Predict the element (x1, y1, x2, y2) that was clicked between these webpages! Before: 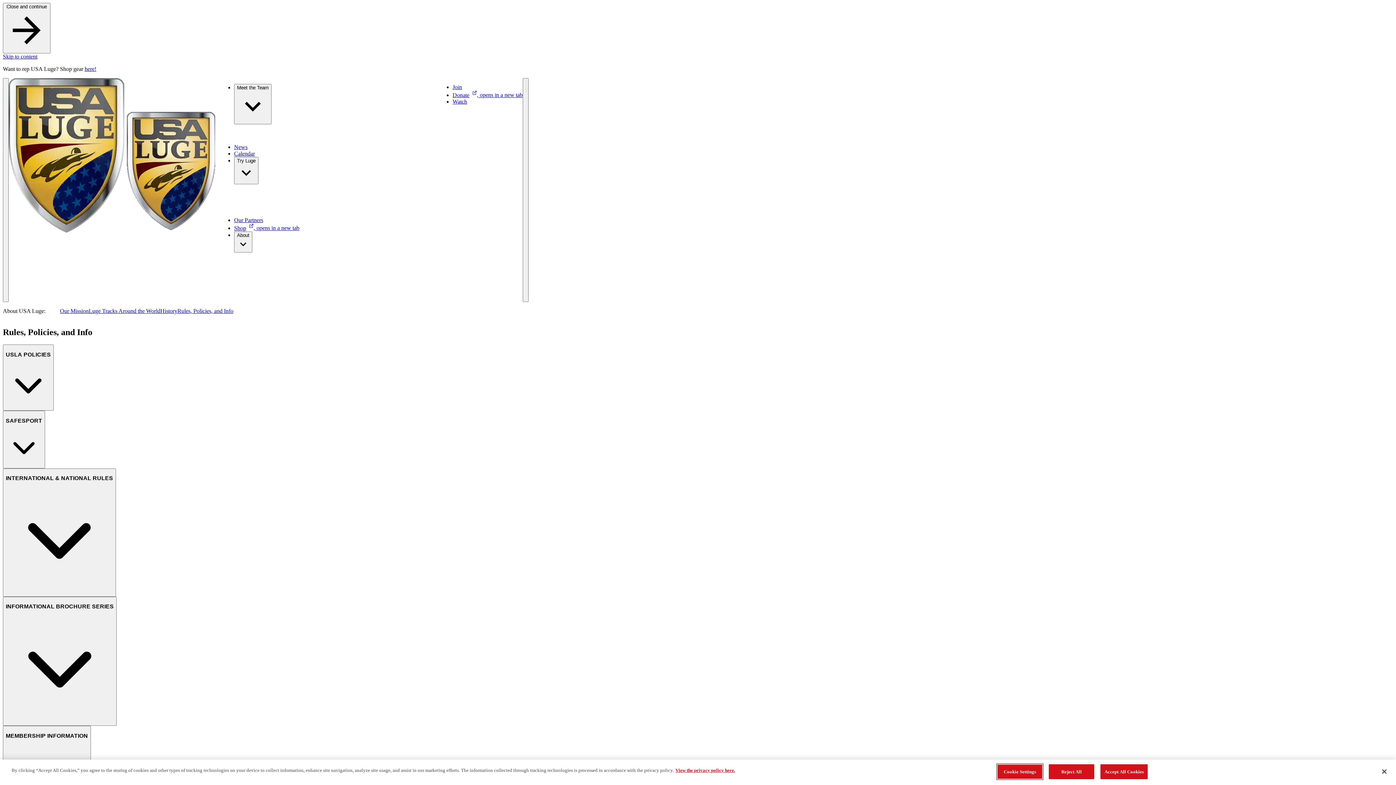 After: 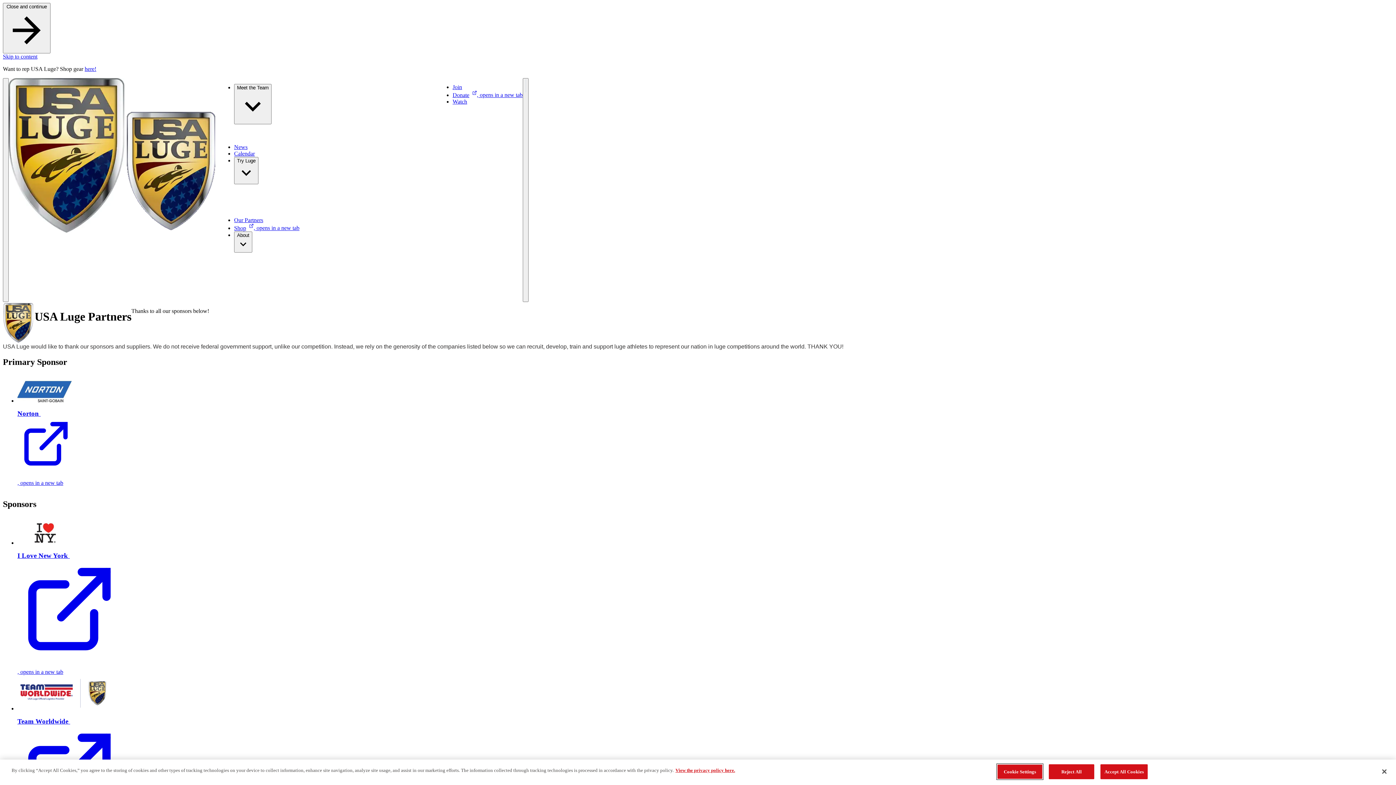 Action: label: Our Partners bbox: (234, 217, 263, 223)